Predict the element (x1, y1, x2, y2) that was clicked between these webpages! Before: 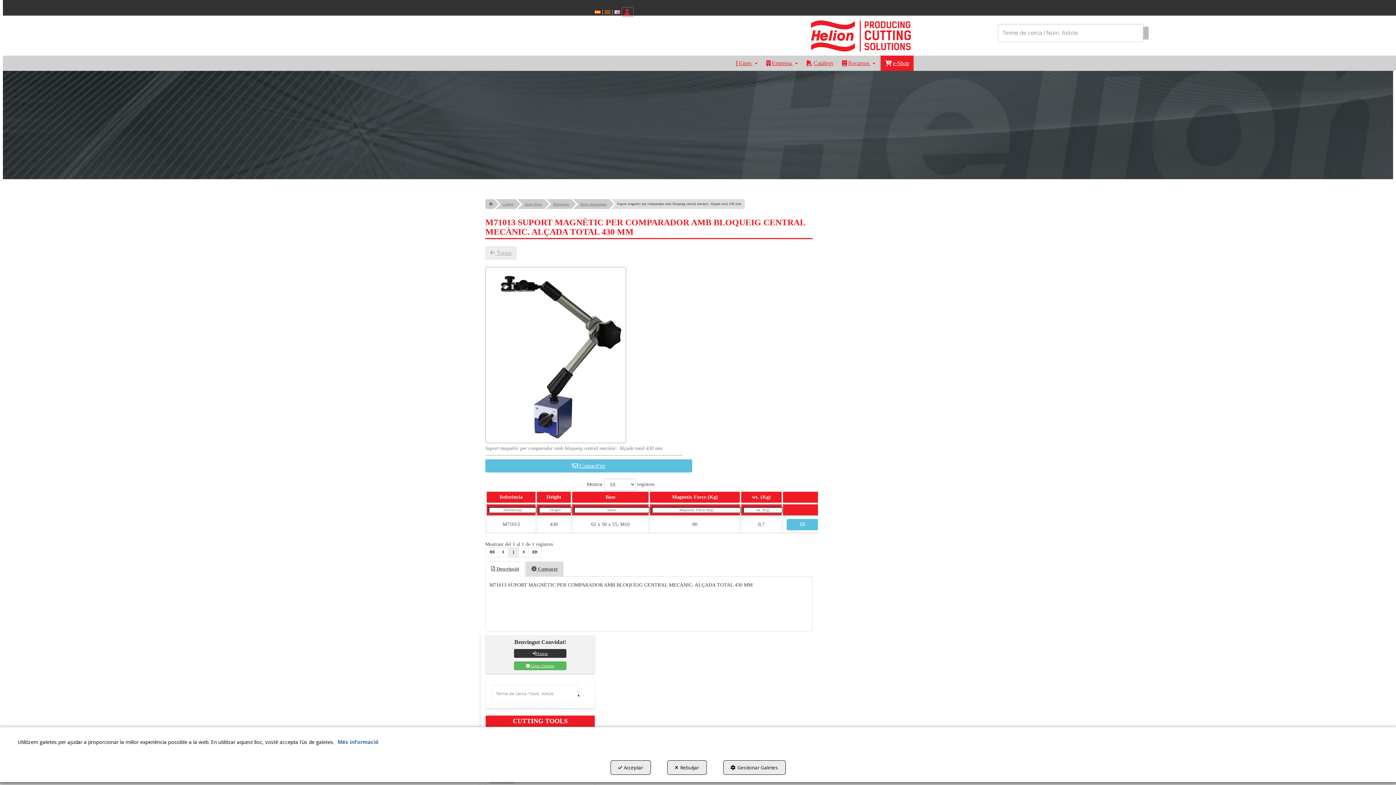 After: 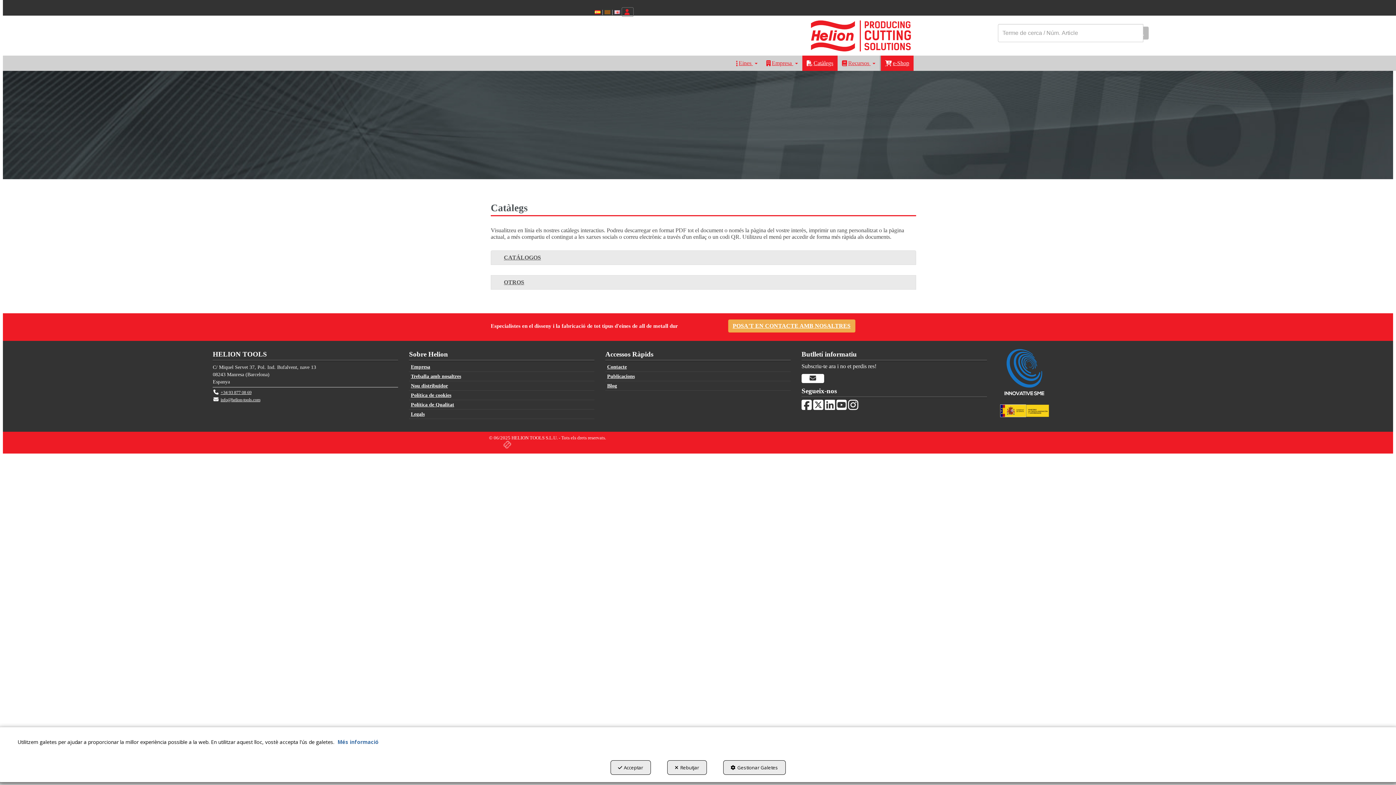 Action: bbox: (802, 55, 837, 70) label: Catàlegs